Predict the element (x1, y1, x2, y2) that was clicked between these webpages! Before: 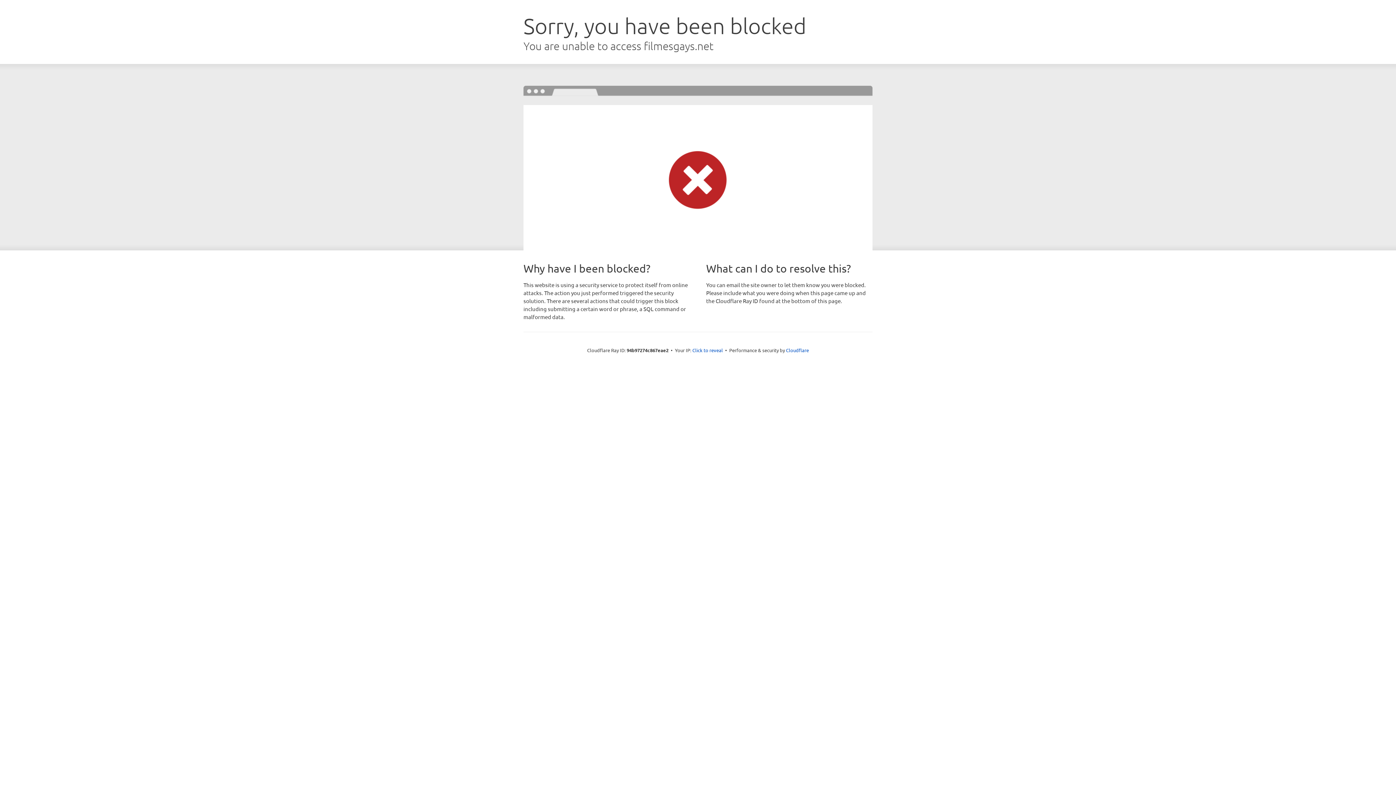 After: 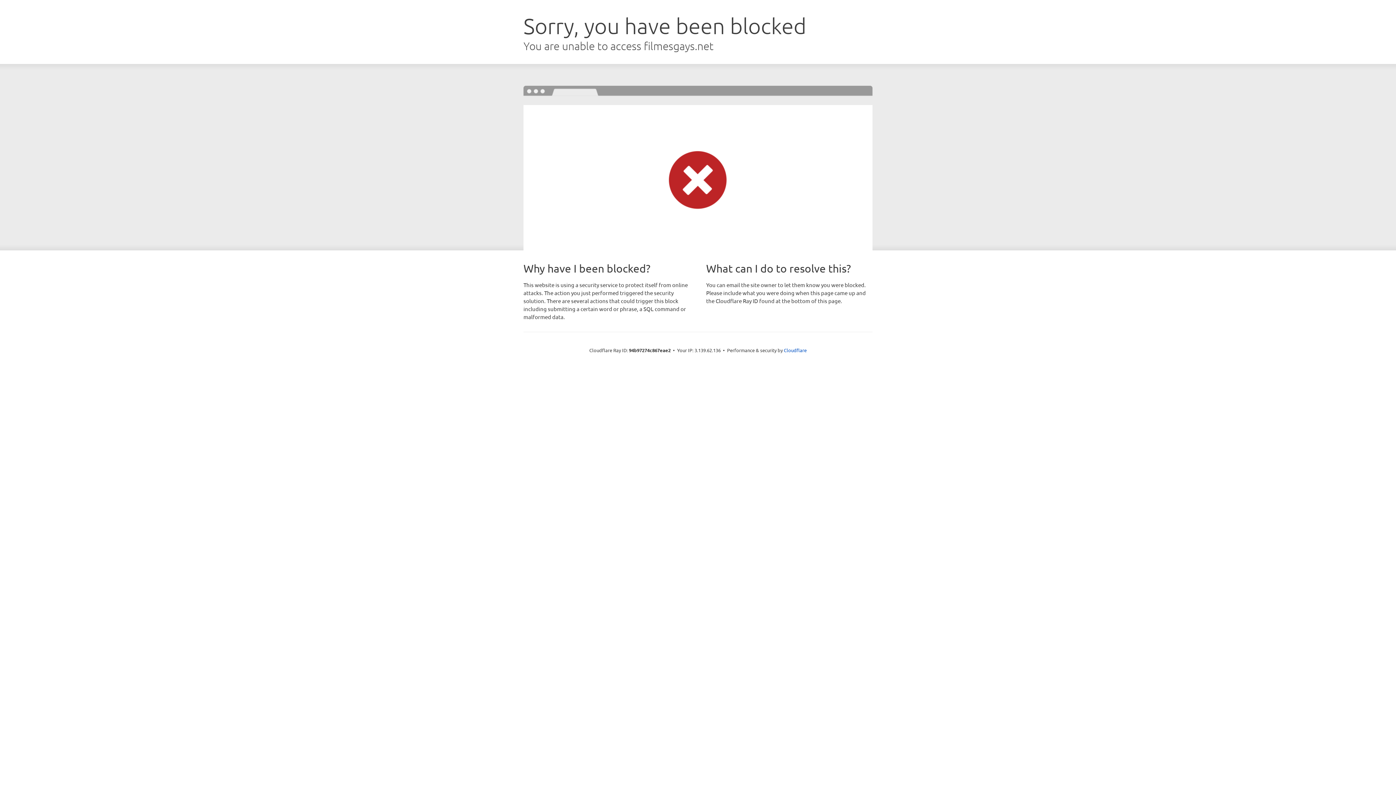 Action: bbox: (692, 346, 723, 353) label: Click to reveal